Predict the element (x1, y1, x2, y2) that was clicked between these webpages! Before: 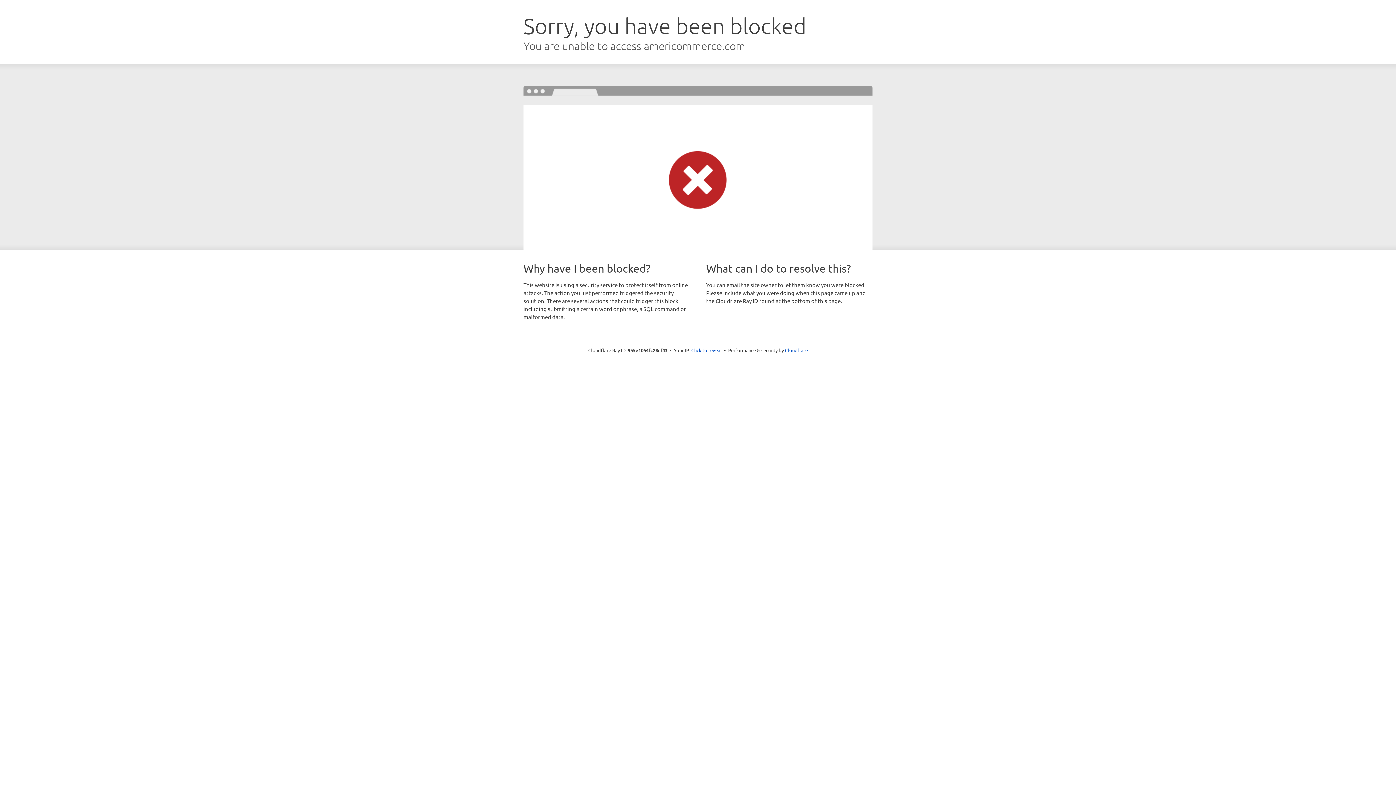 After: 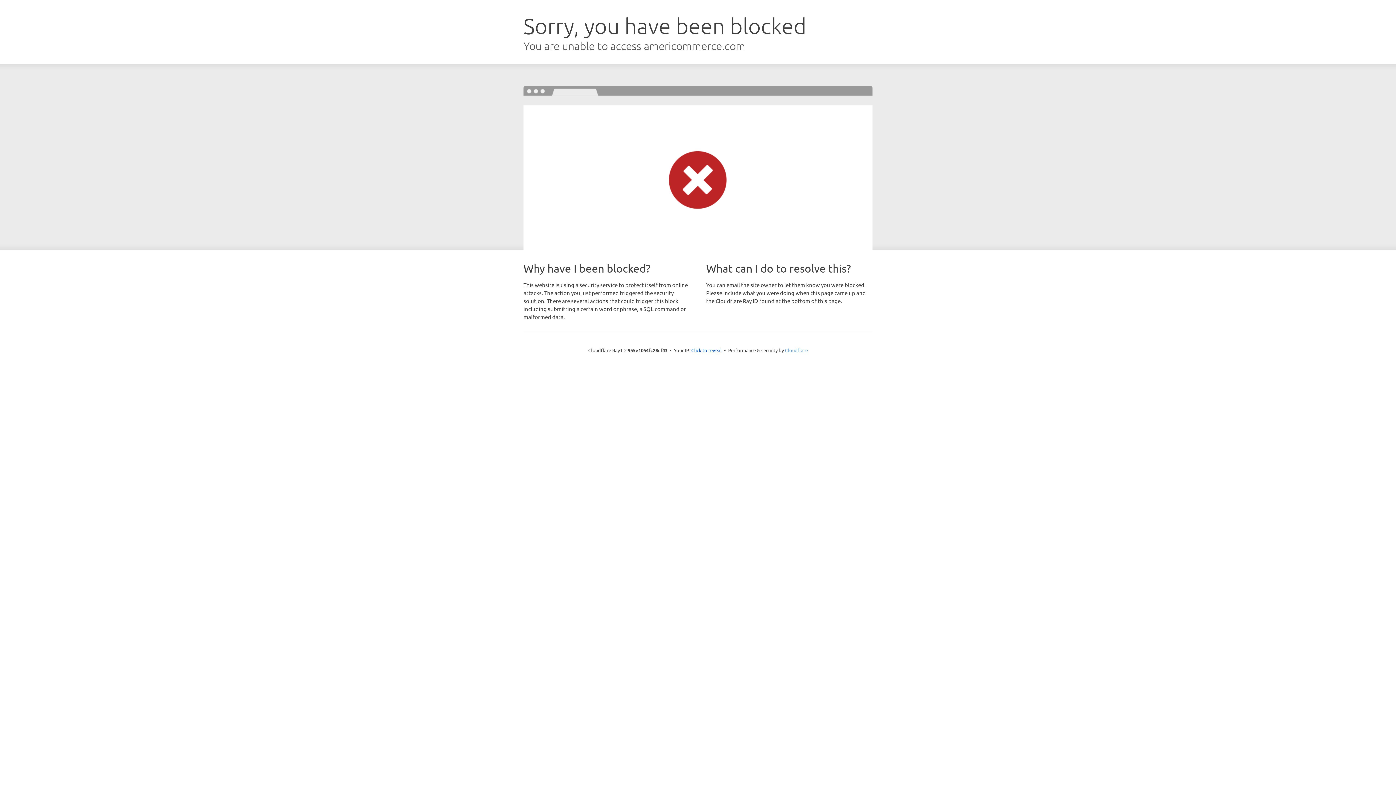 Action: bbox: (785, 347, 808, 353) label: Cloudflare